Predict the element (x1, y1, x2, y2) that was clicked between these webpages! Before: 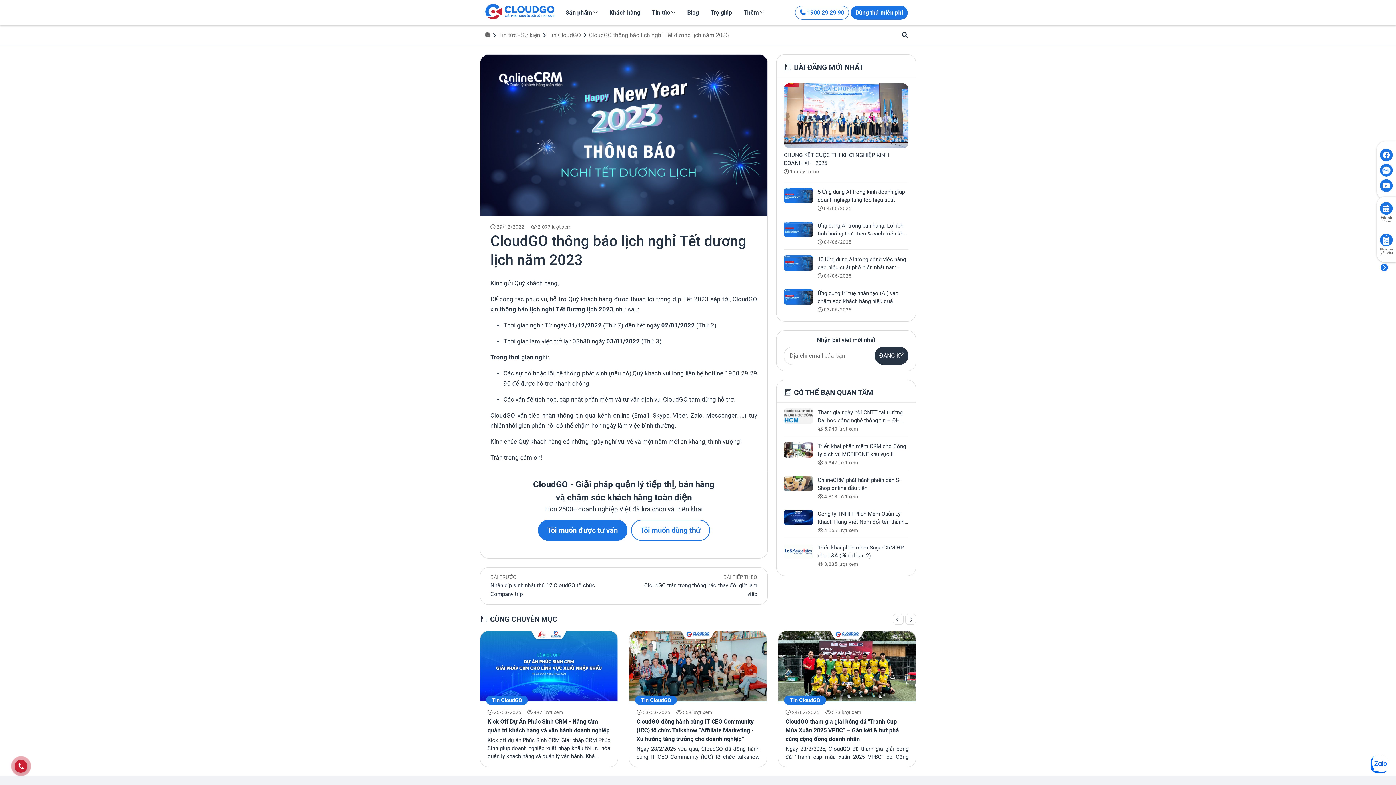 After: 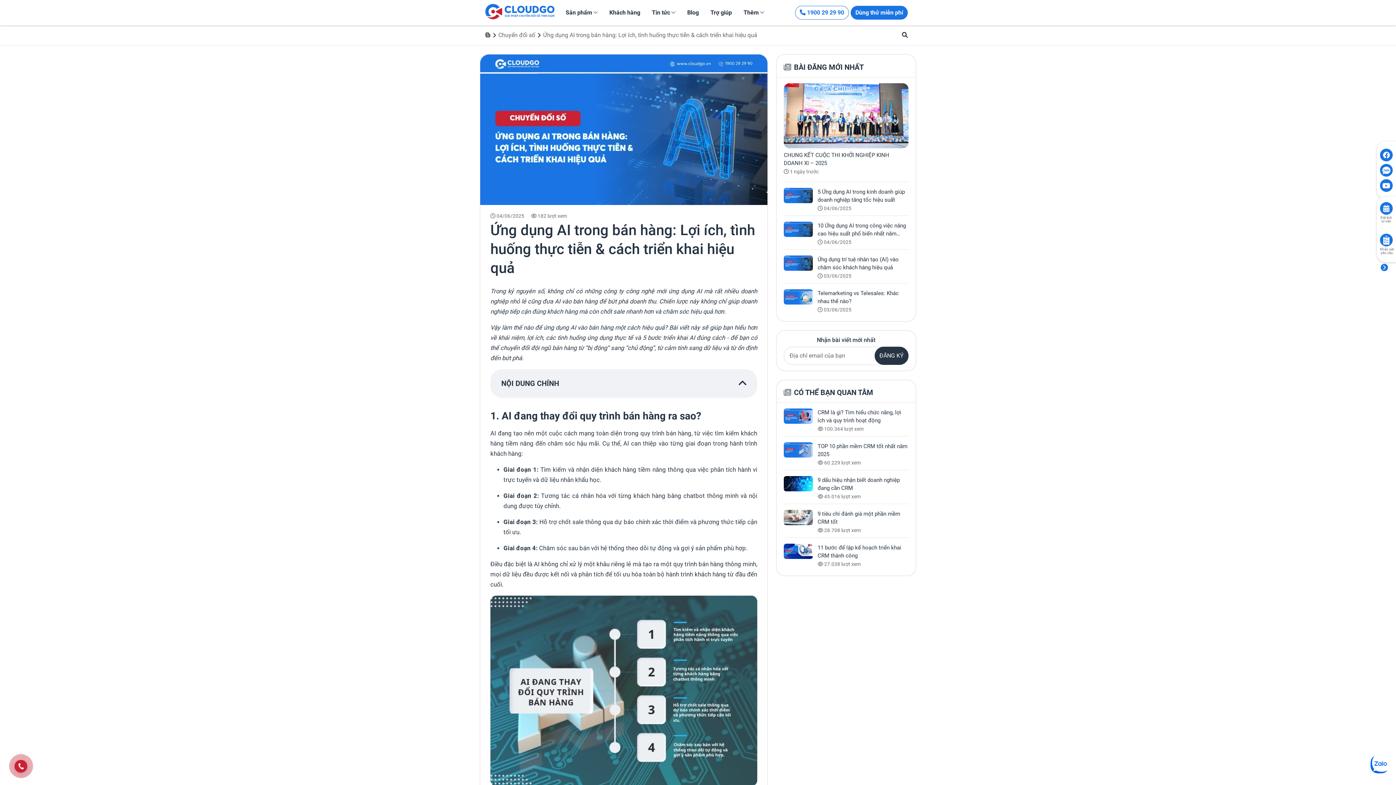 Action: label: Ứng dụng AI trong bán hàng: Lợi ích, tình huống thực tiễn & cách triển khai hiệu quả bbox: (813, 221, 908, 237)